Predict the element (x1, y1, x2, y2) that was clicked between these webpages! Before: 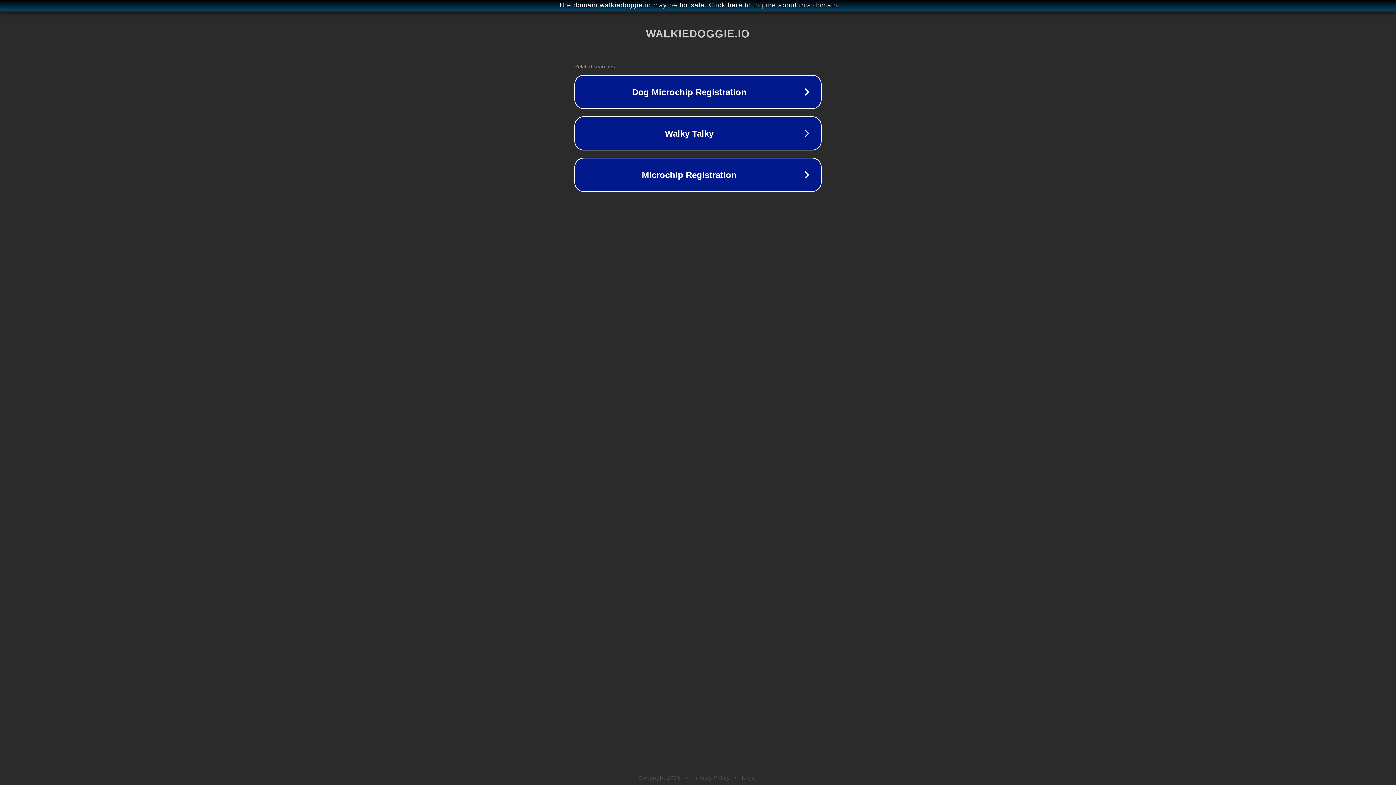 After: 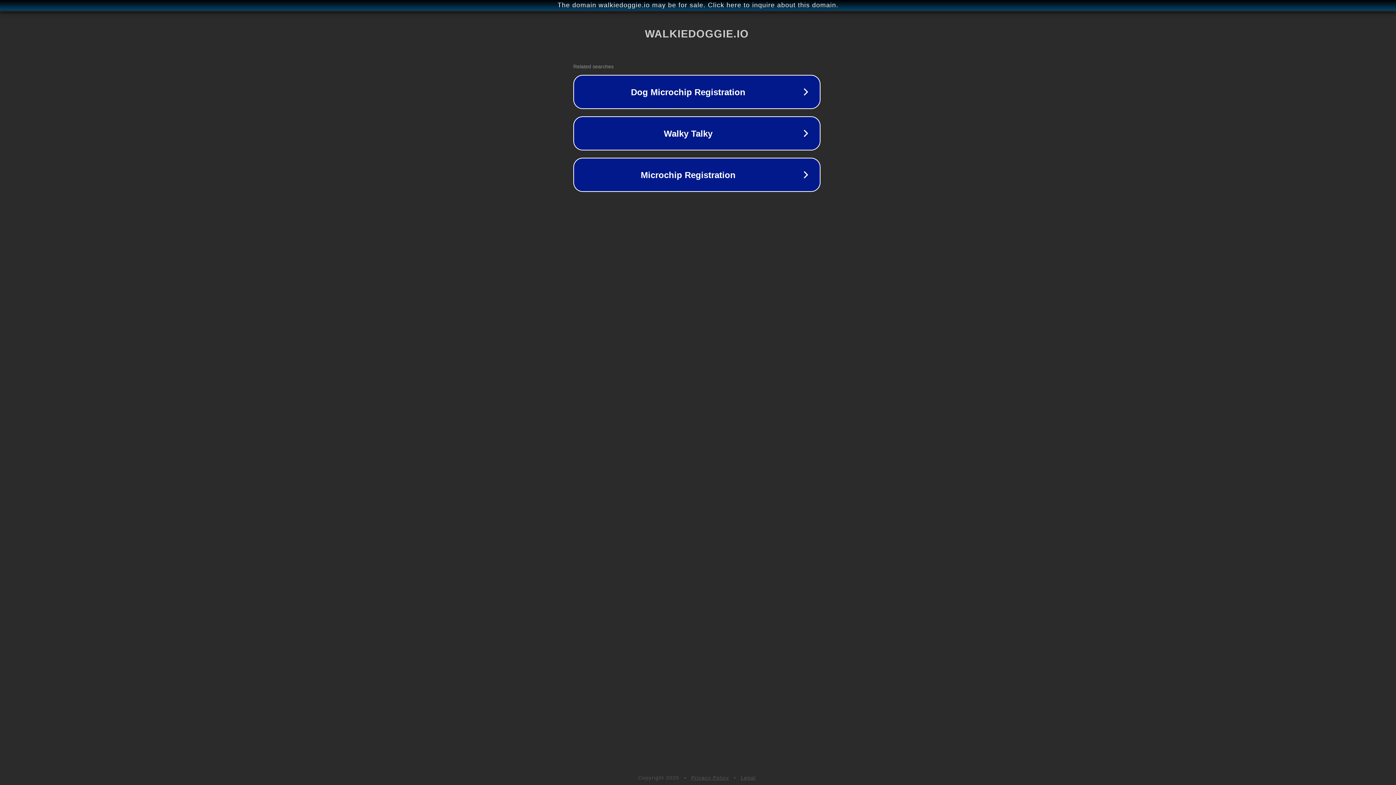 Action: bbox: (1, 1, 1397, 9) label: The domain walkiedoggie.io may be for sale. Click here to inquire about this domain.